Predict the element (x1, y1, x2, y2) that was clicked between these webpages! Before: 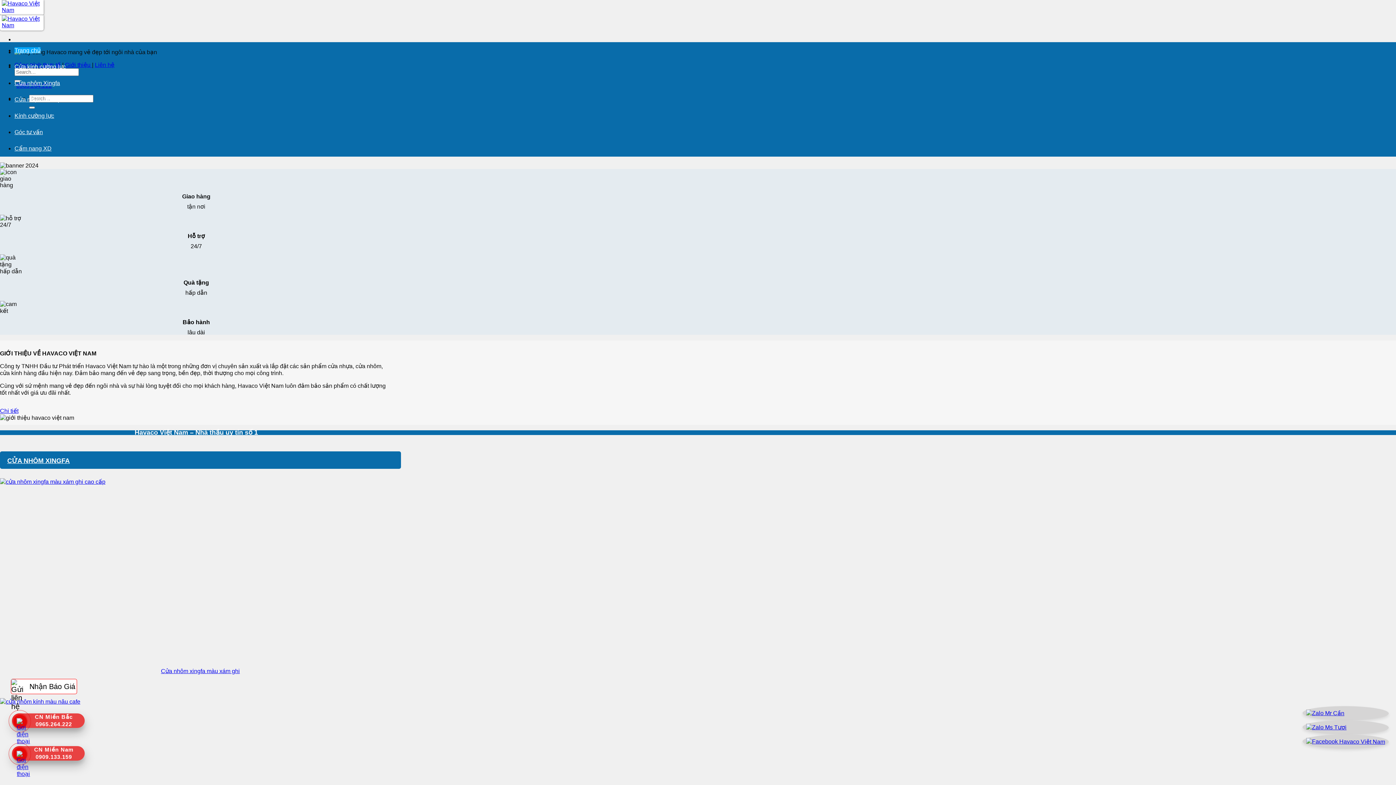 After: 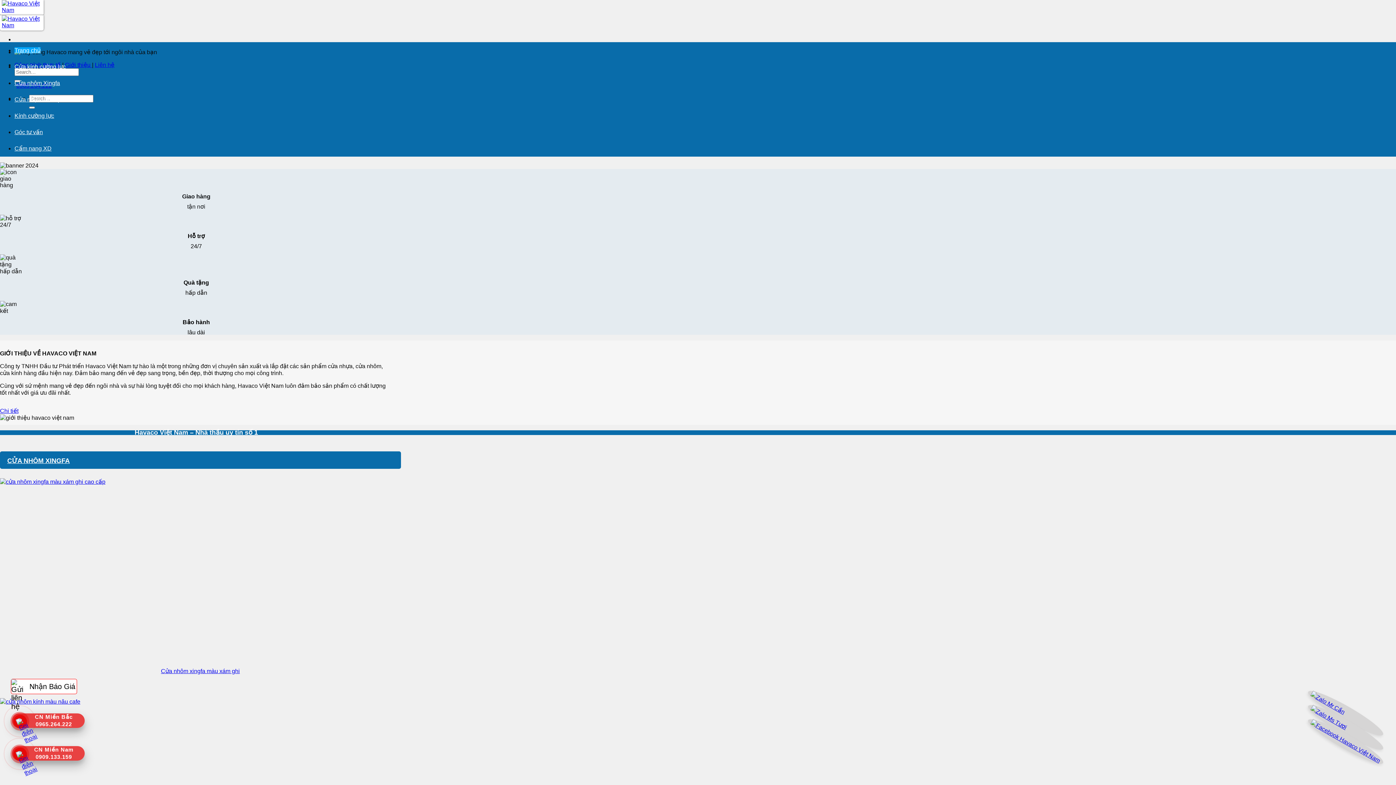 Action: bbox: (15, 746, 81, 761) label: CN Miền Nam
0909.133.159